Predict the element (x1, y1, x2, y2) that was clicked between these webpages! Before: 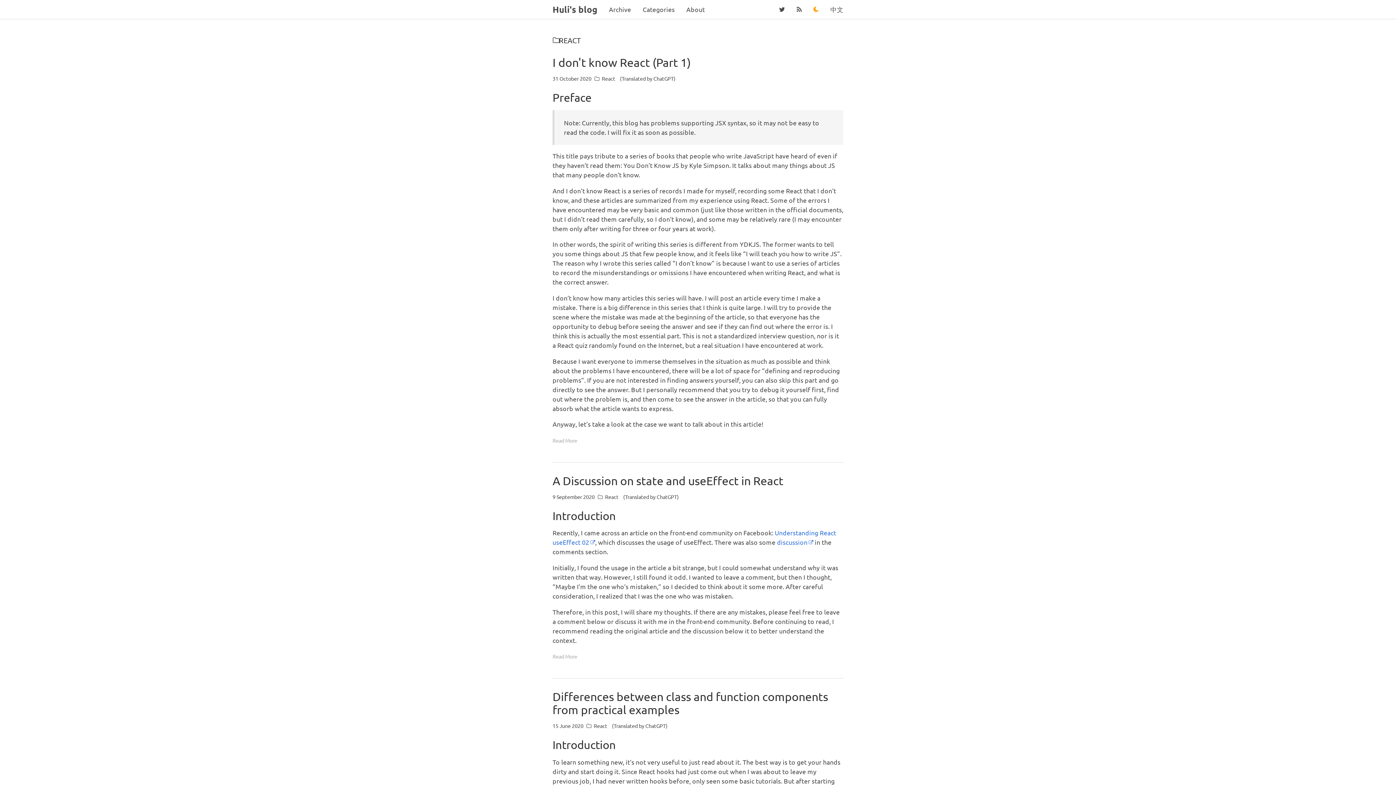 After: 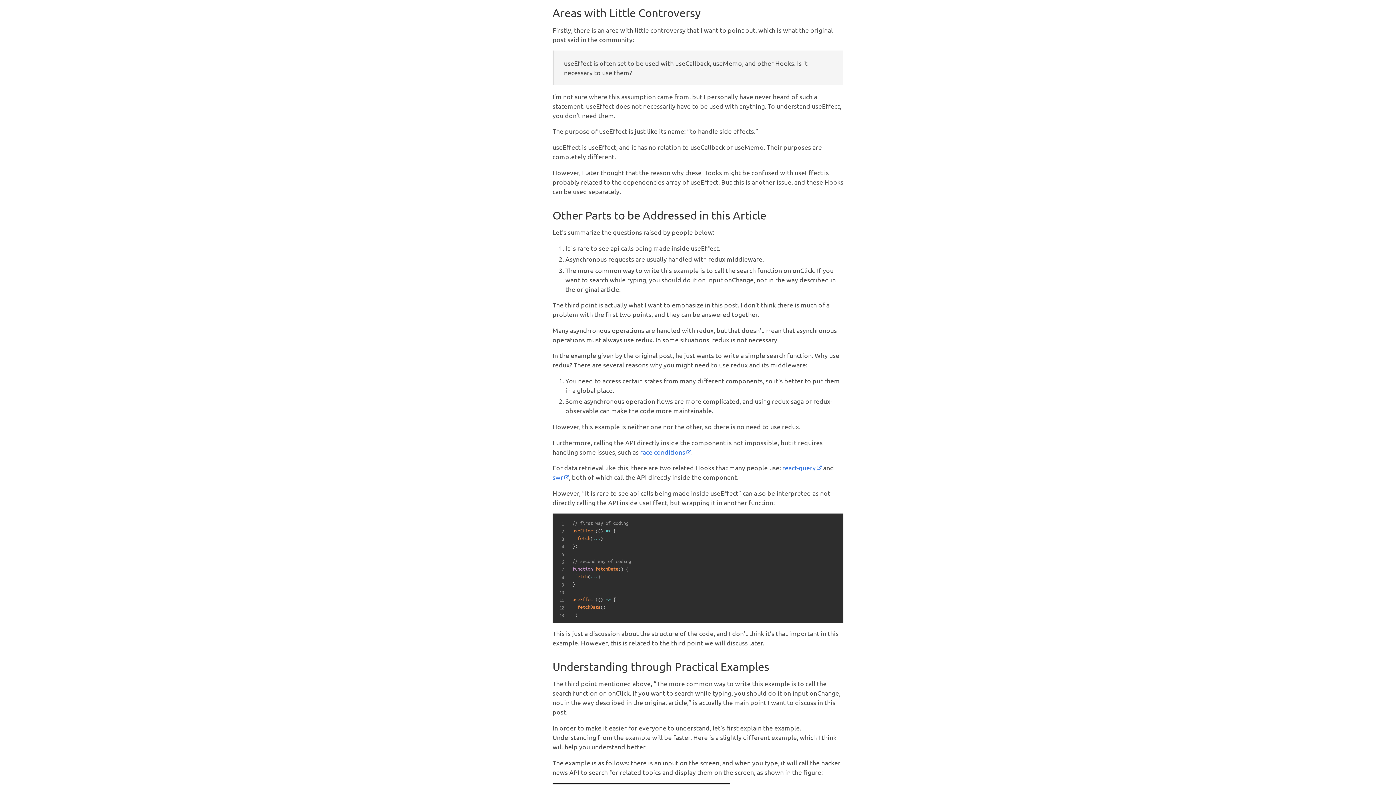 Action: label: Read More bbox: (552, 653, 577, 660)